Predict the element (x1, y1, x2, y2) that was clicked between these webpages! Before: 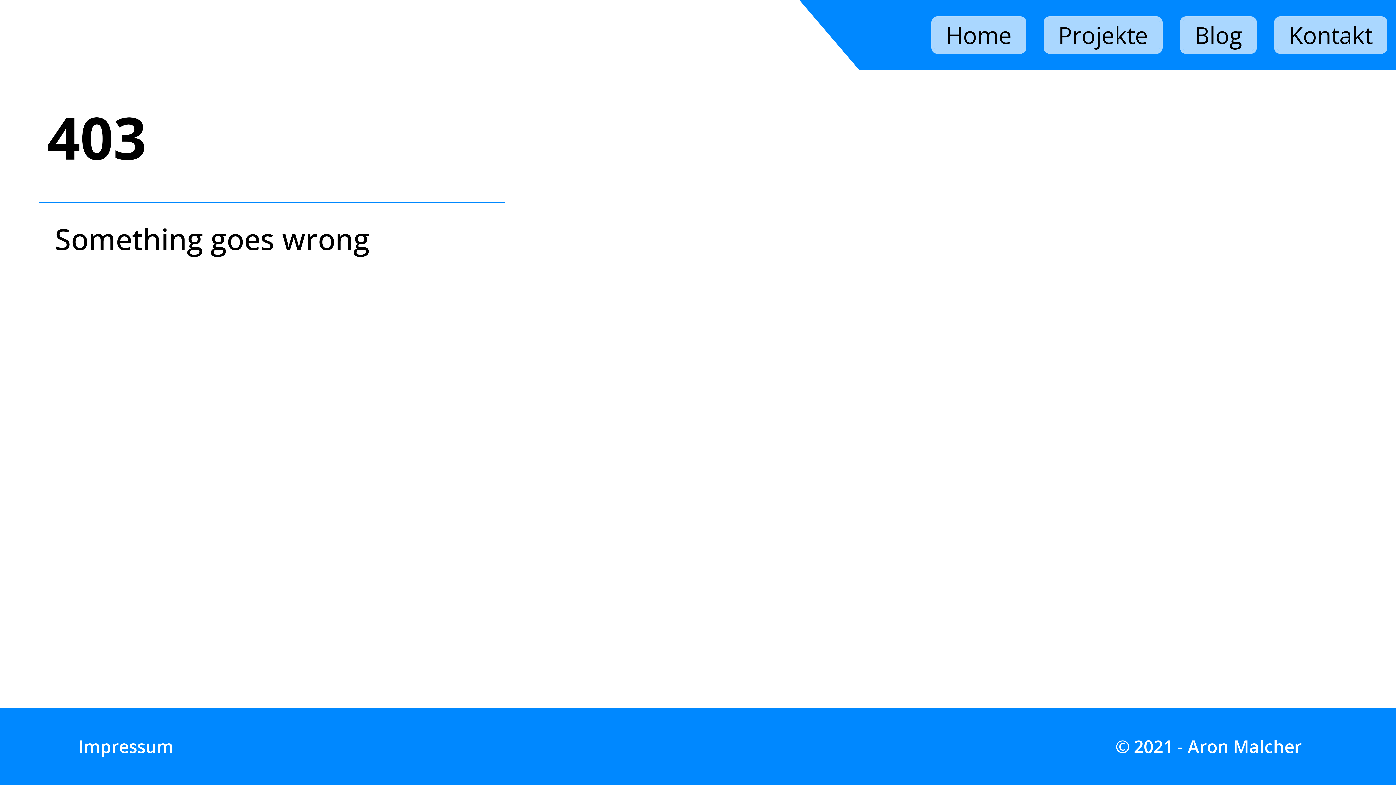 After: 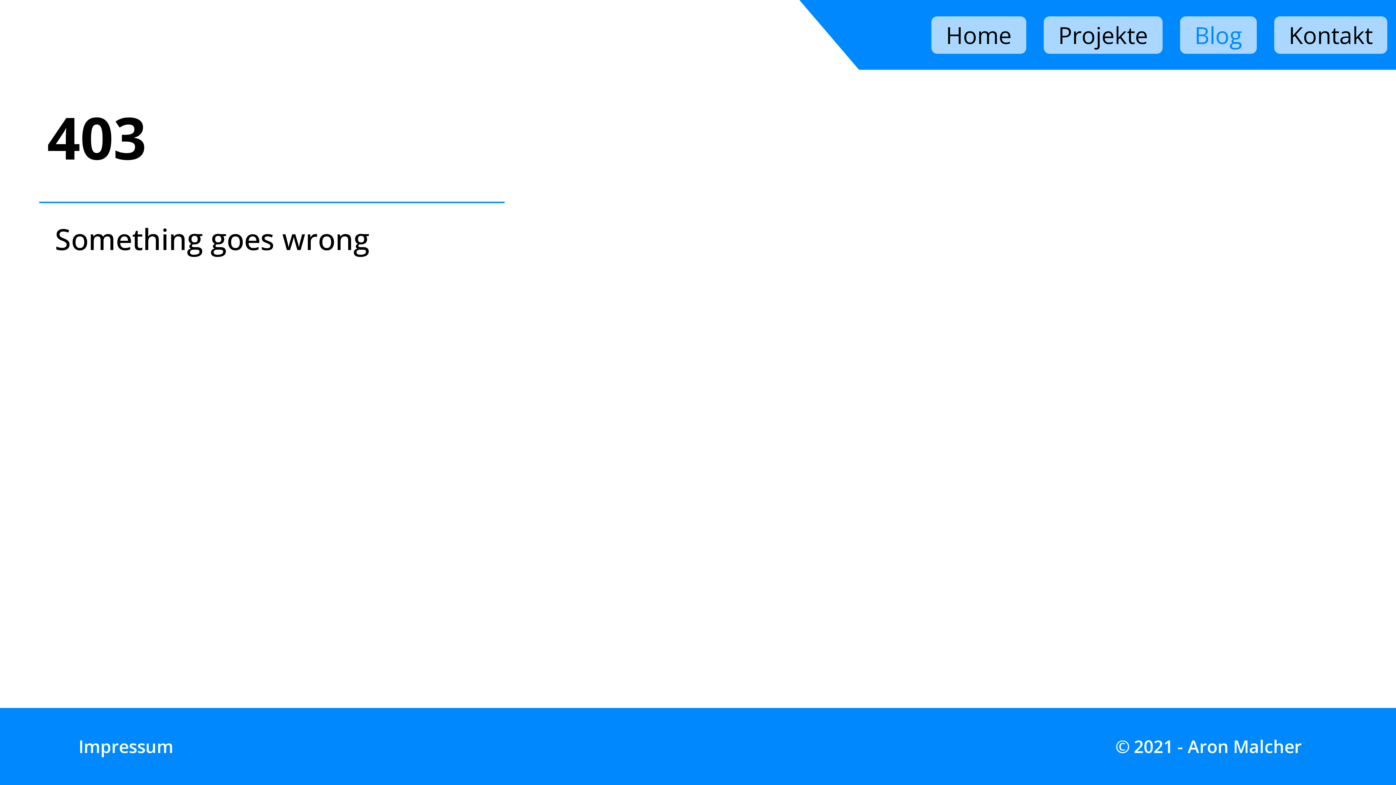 Action: label: Blog bbox: (1183, 19, 1254, 50)